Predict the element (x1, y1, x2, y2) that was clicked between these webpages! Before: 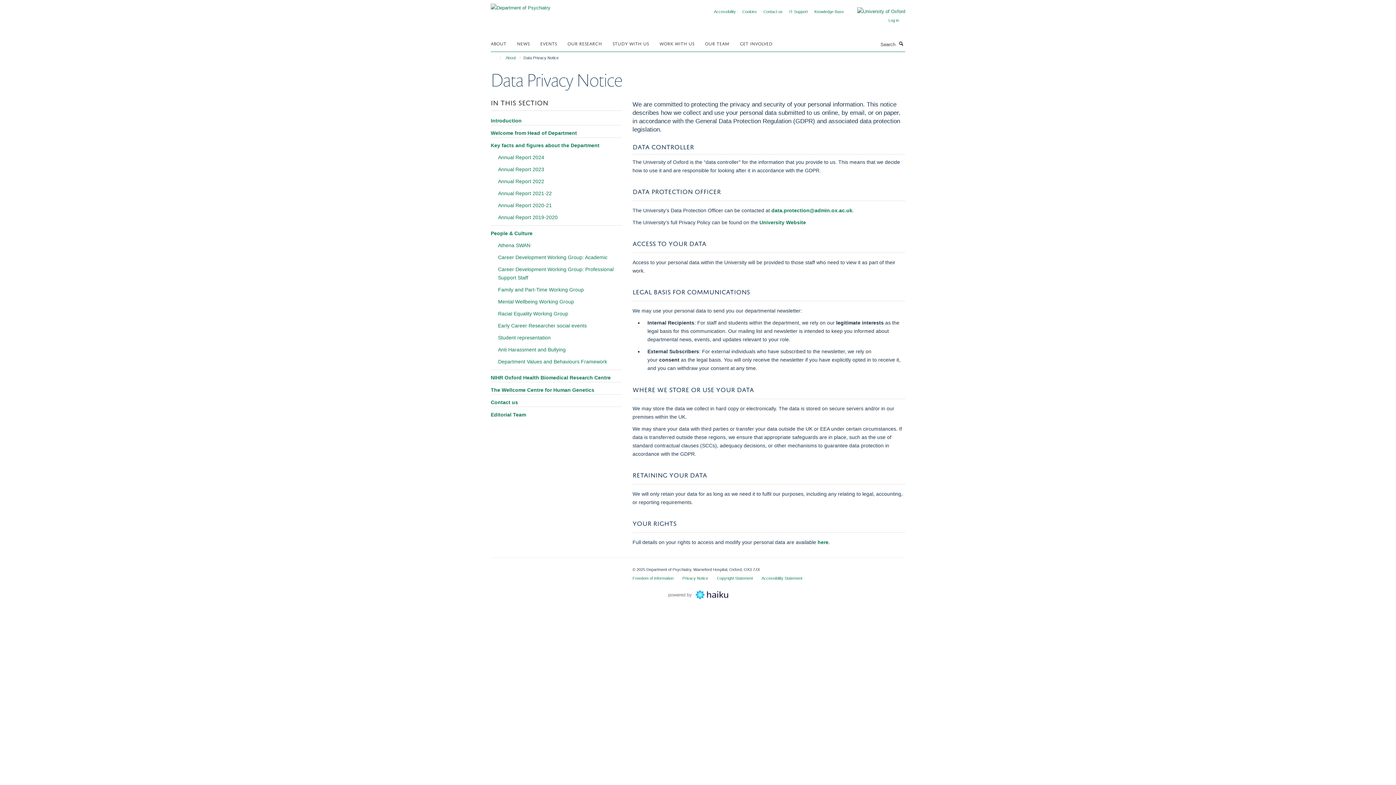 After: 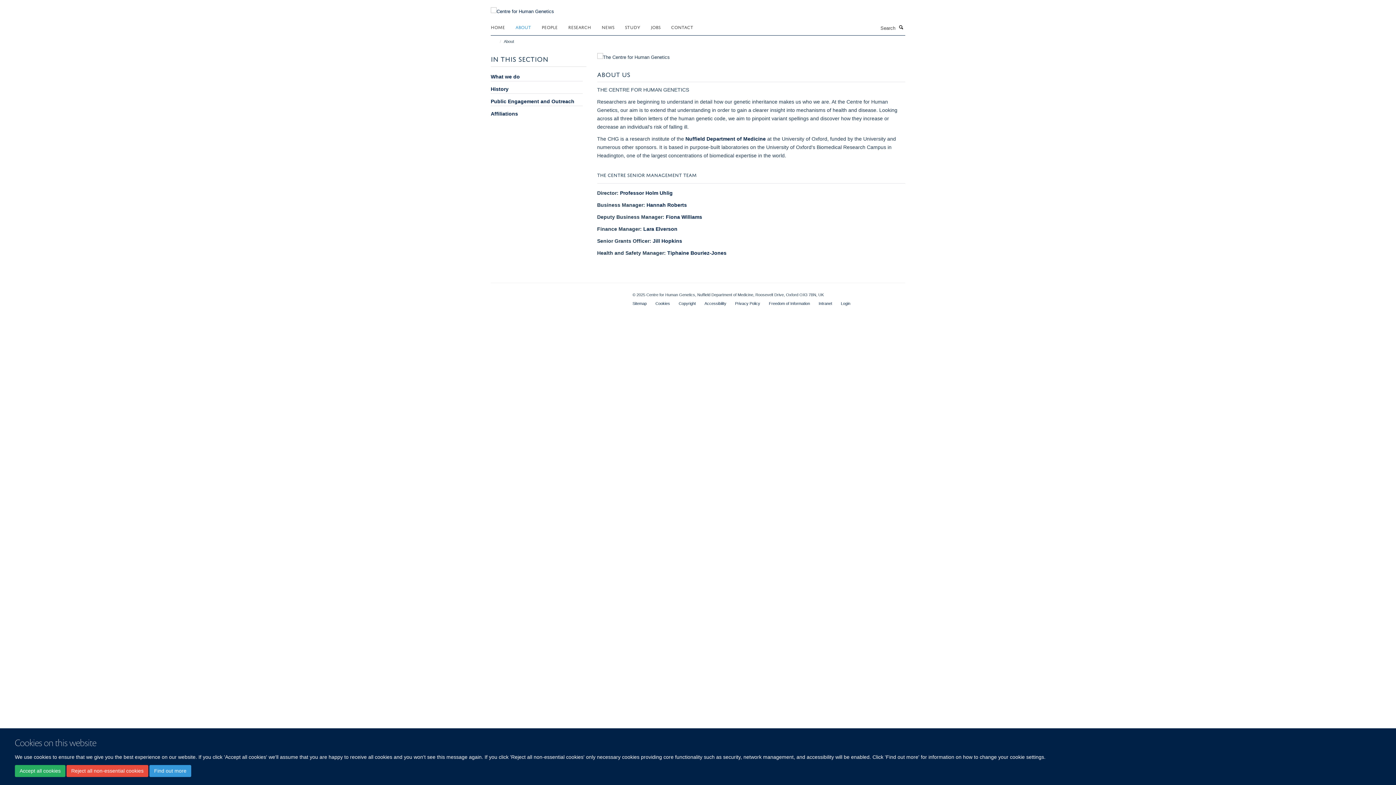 Action: label: The Wellcome Centre for Human Genetics bbox: (490, 386, 621, 394)